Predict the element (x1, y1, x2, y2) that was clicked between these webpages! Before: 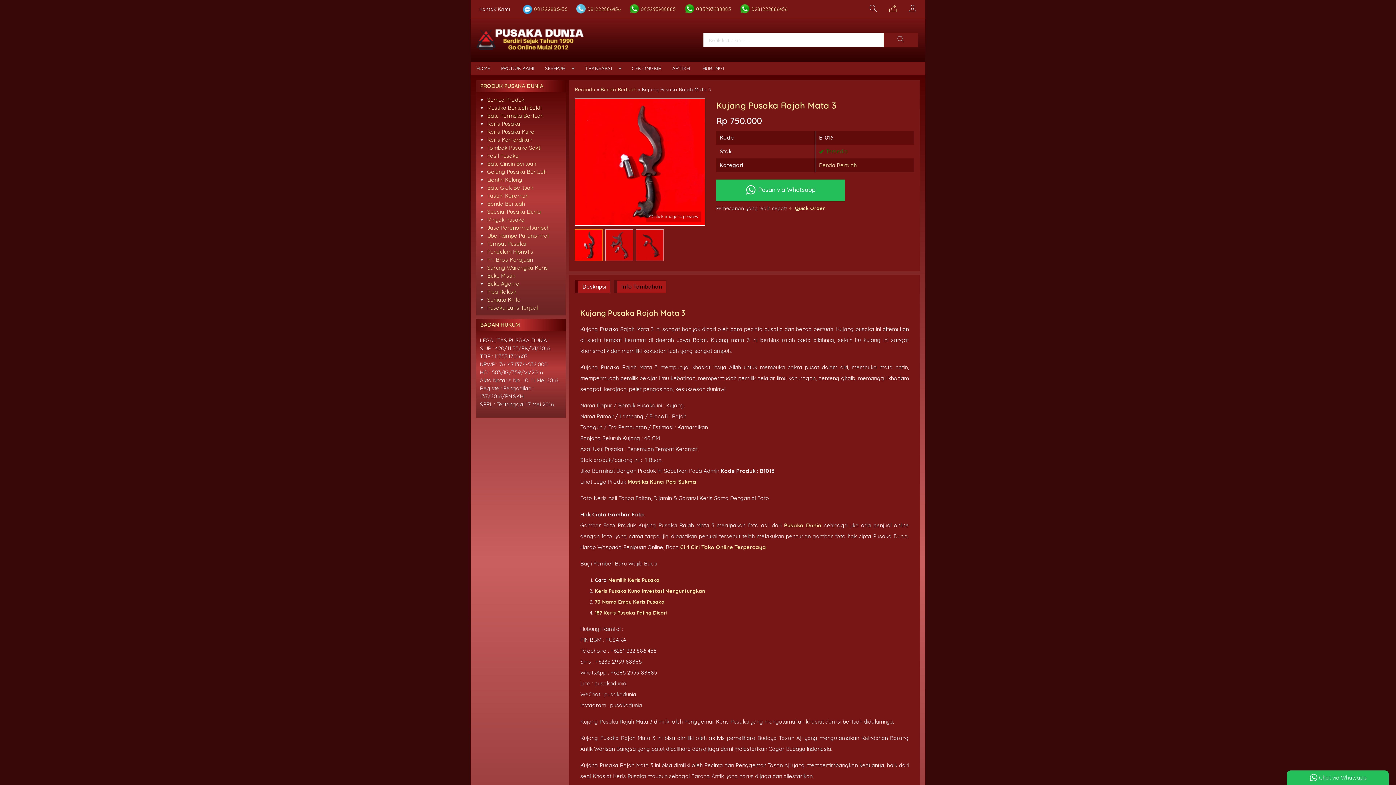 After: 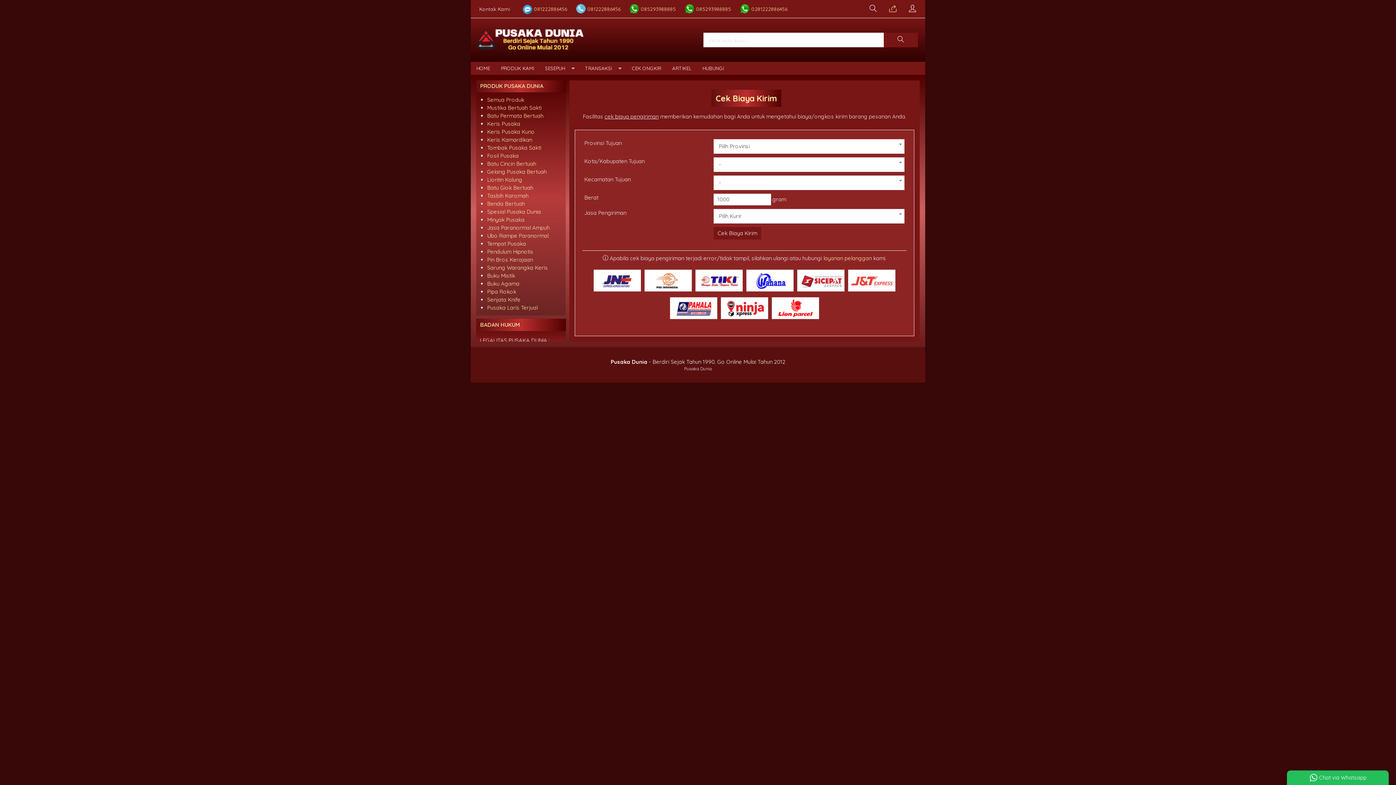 Action: bbox: (626, 61, 666, 74) label: CEK ONGKIR